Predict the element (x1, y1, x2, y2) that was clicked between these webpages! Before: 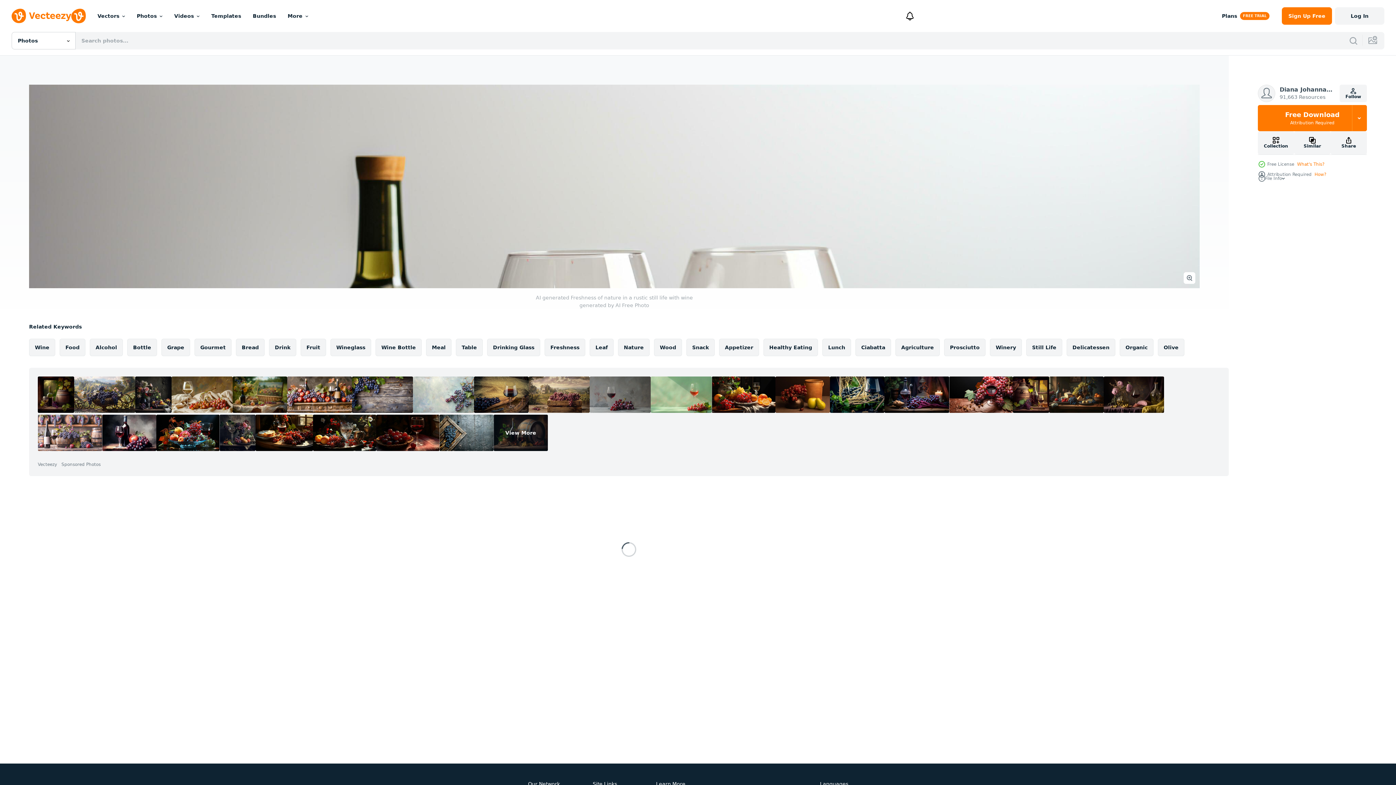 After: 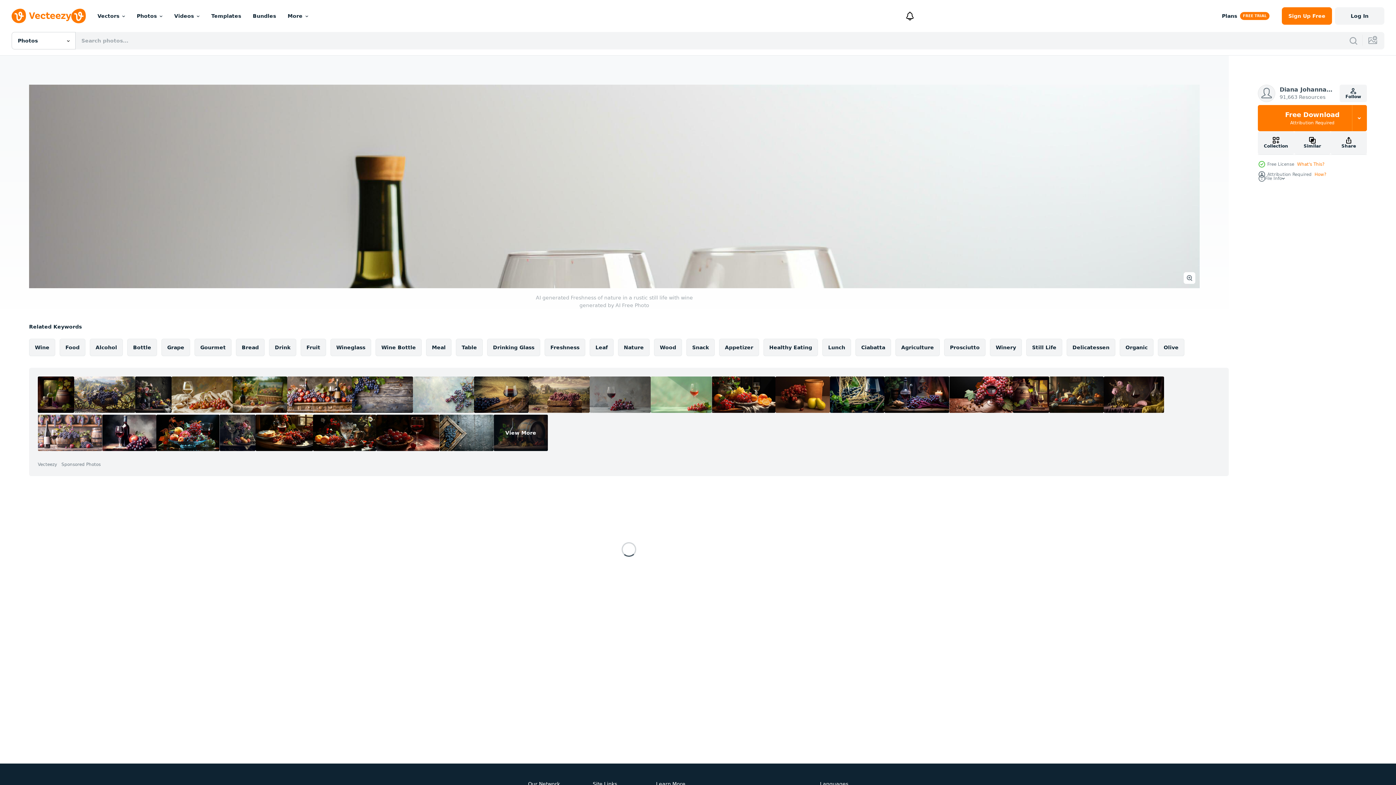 Action: bbox: (352, 376, 413, 413)